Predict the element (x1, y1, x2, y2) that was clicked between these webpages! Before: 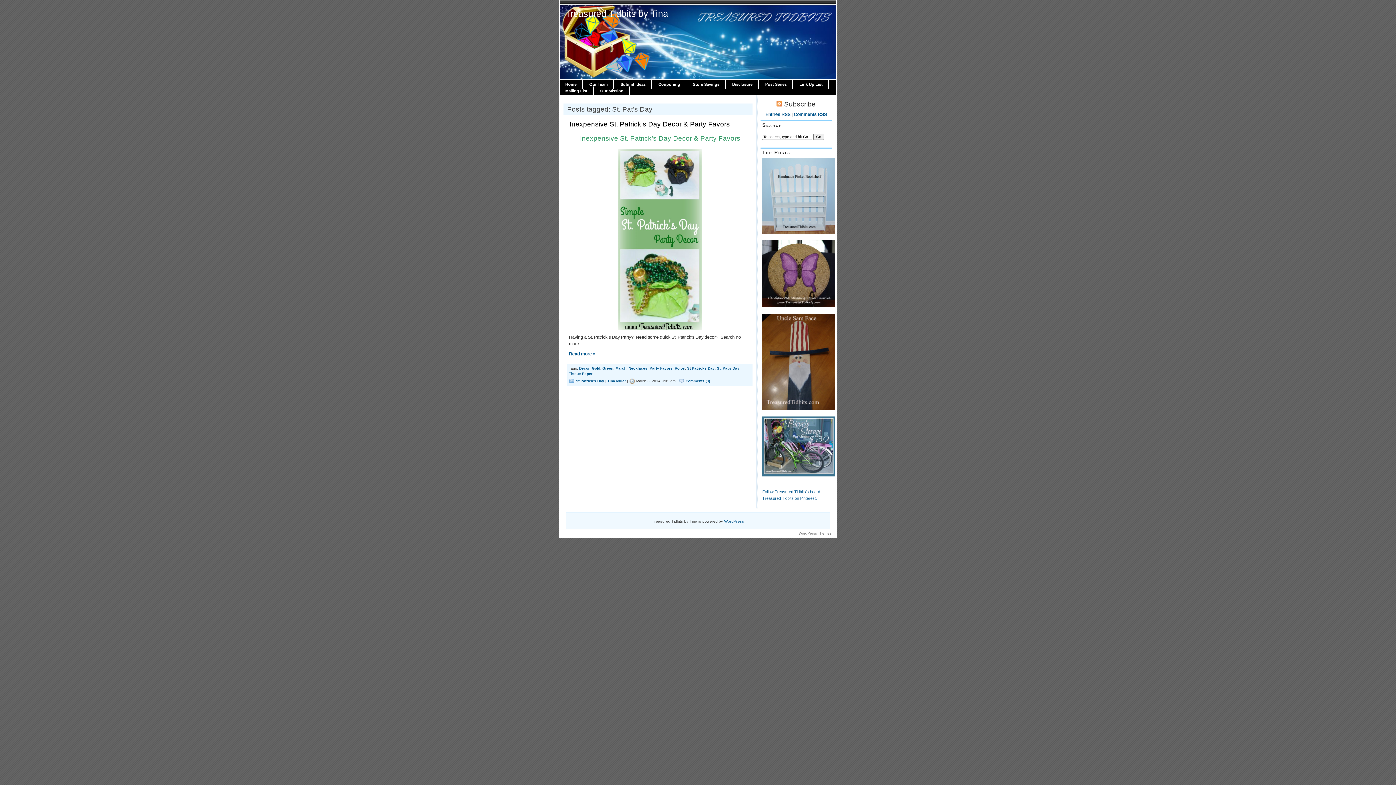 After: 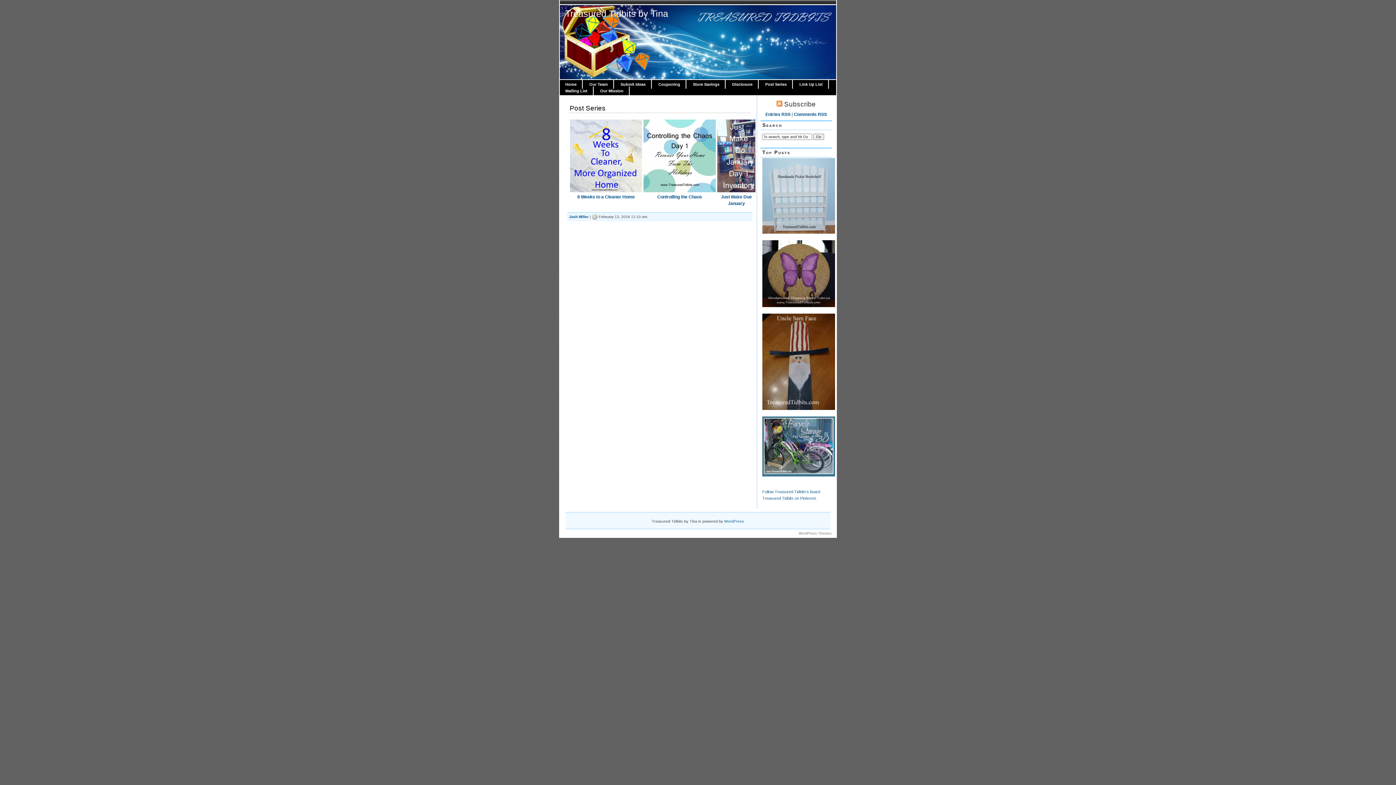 Action: label: Post Series bbox: (765, 82, 786, 86)